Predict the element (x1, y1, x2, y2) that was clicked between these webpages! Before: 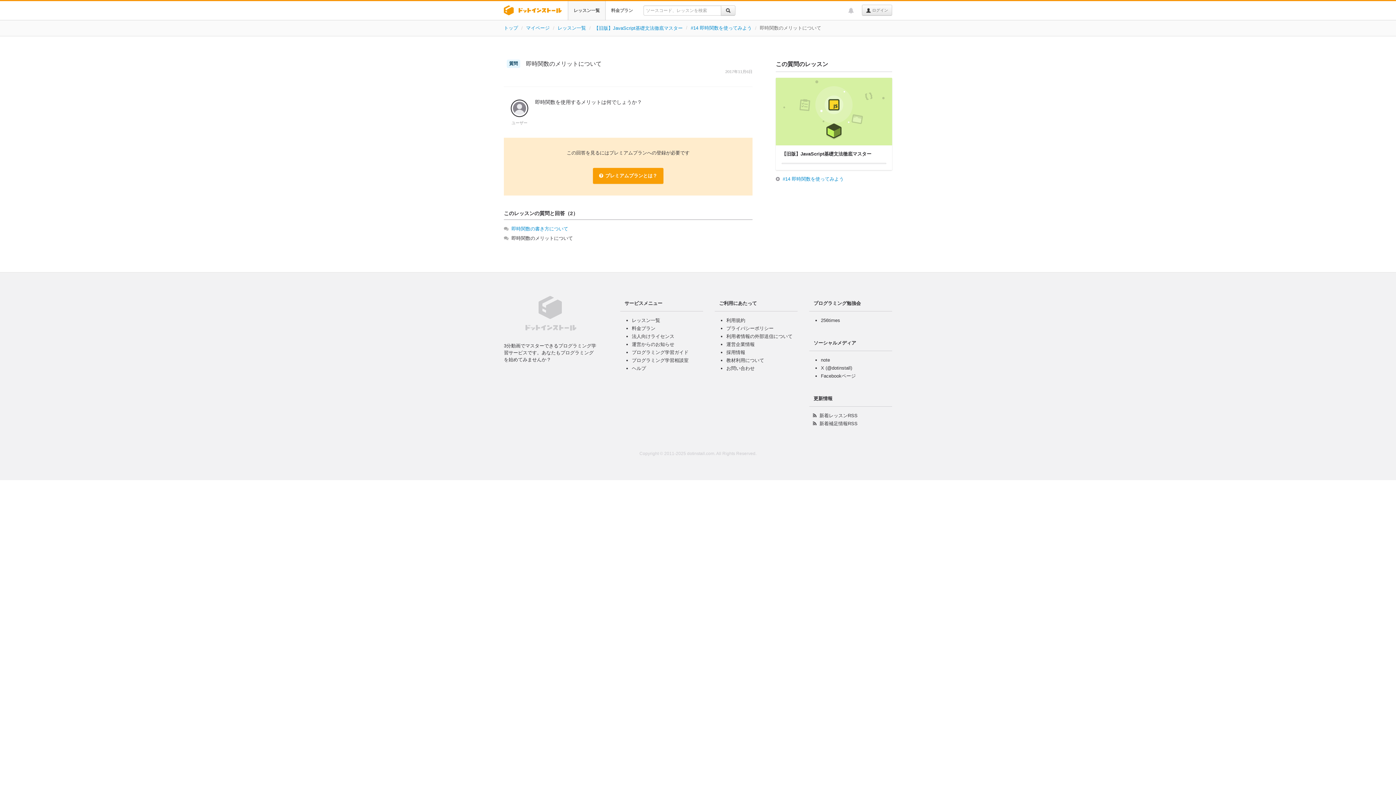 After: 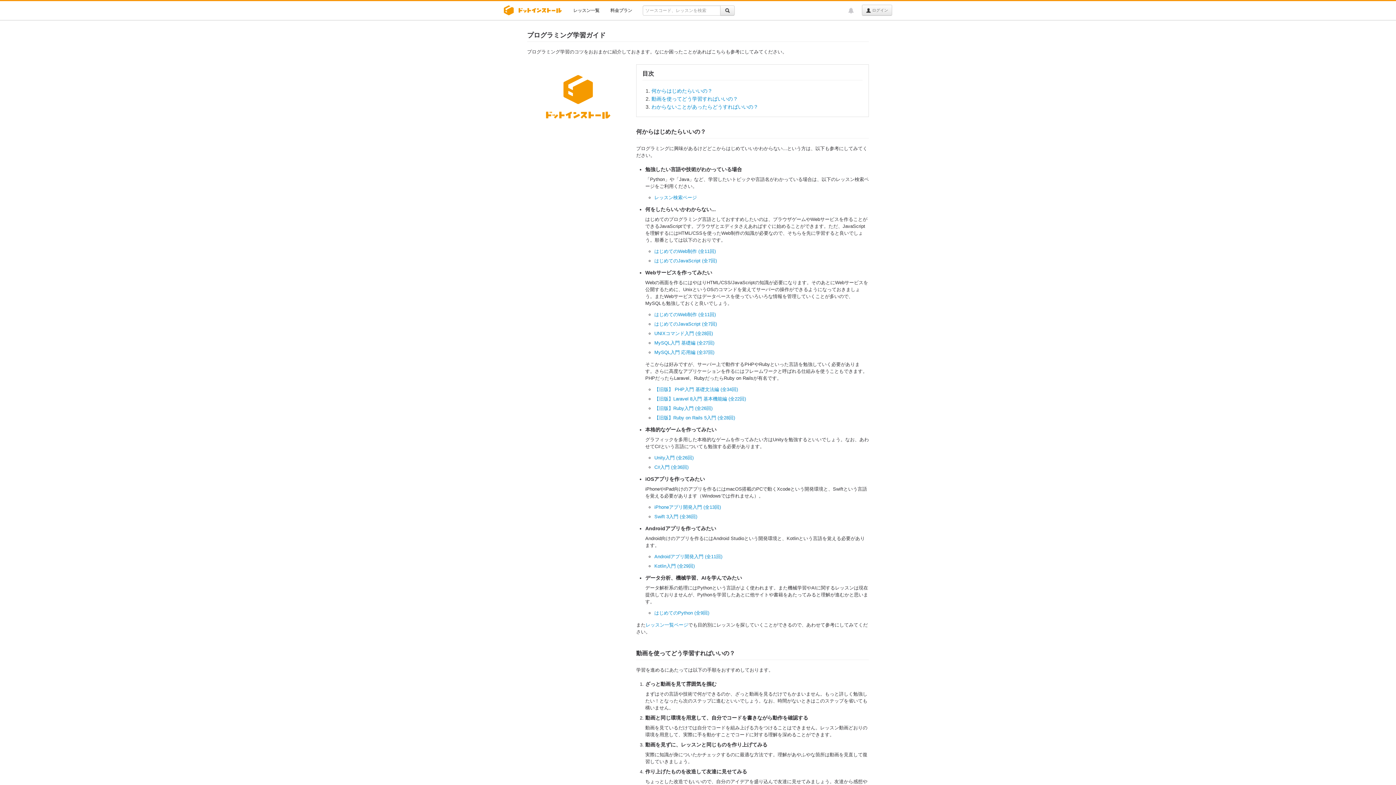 Action: bbox: (632, 349, 688, 355) label: プログラミング学習ガイド